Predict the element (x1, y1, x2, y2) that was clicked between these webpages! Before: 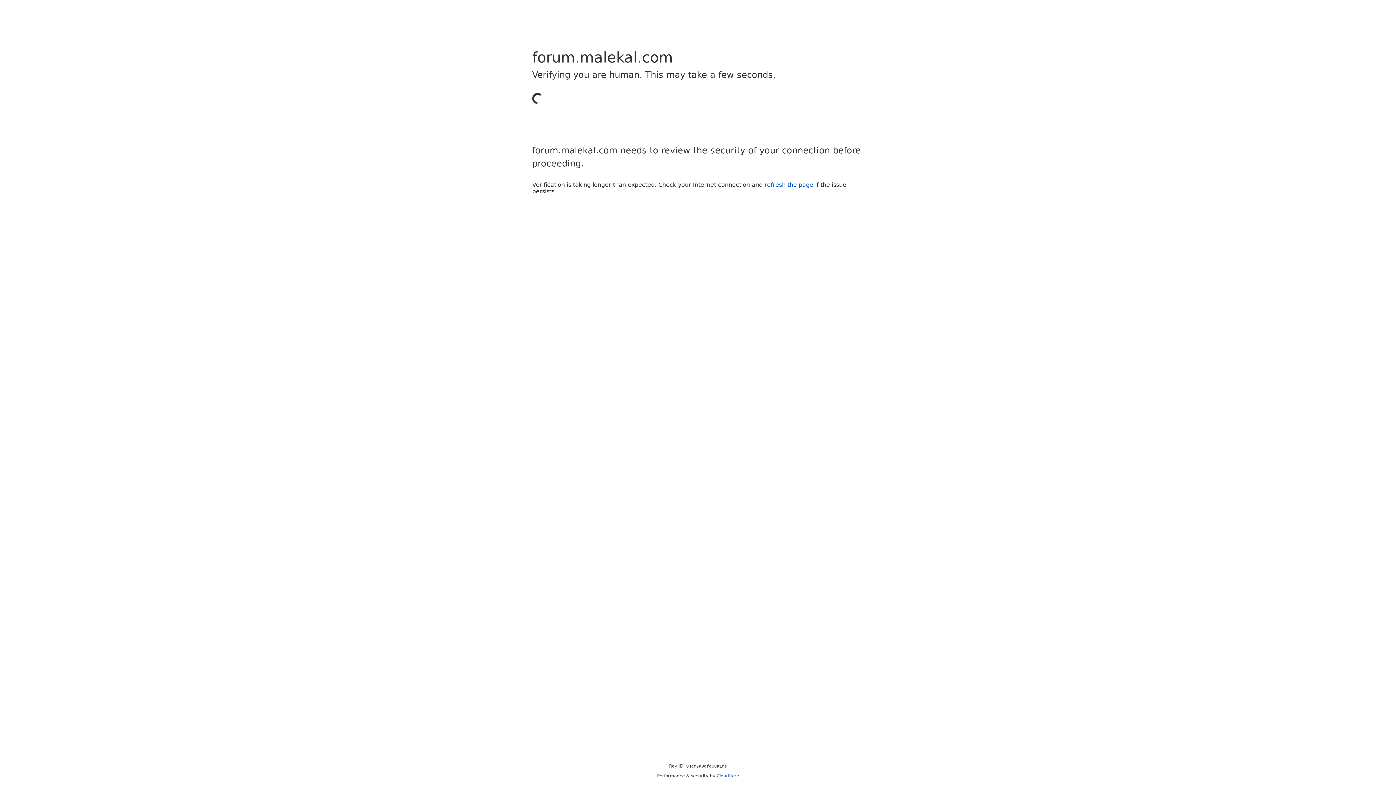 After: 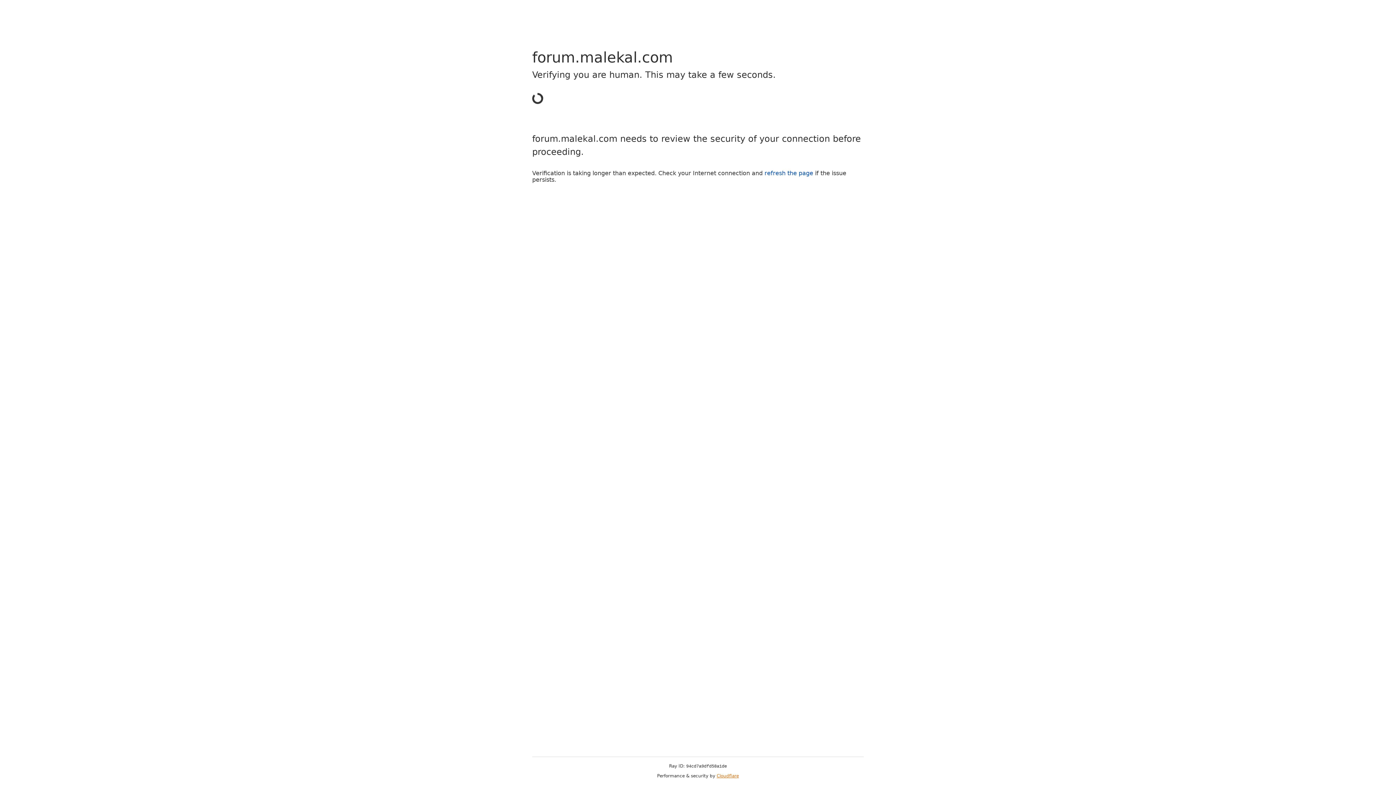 Action: label: Cloudflare bbox: (716, 773, 739, 778)